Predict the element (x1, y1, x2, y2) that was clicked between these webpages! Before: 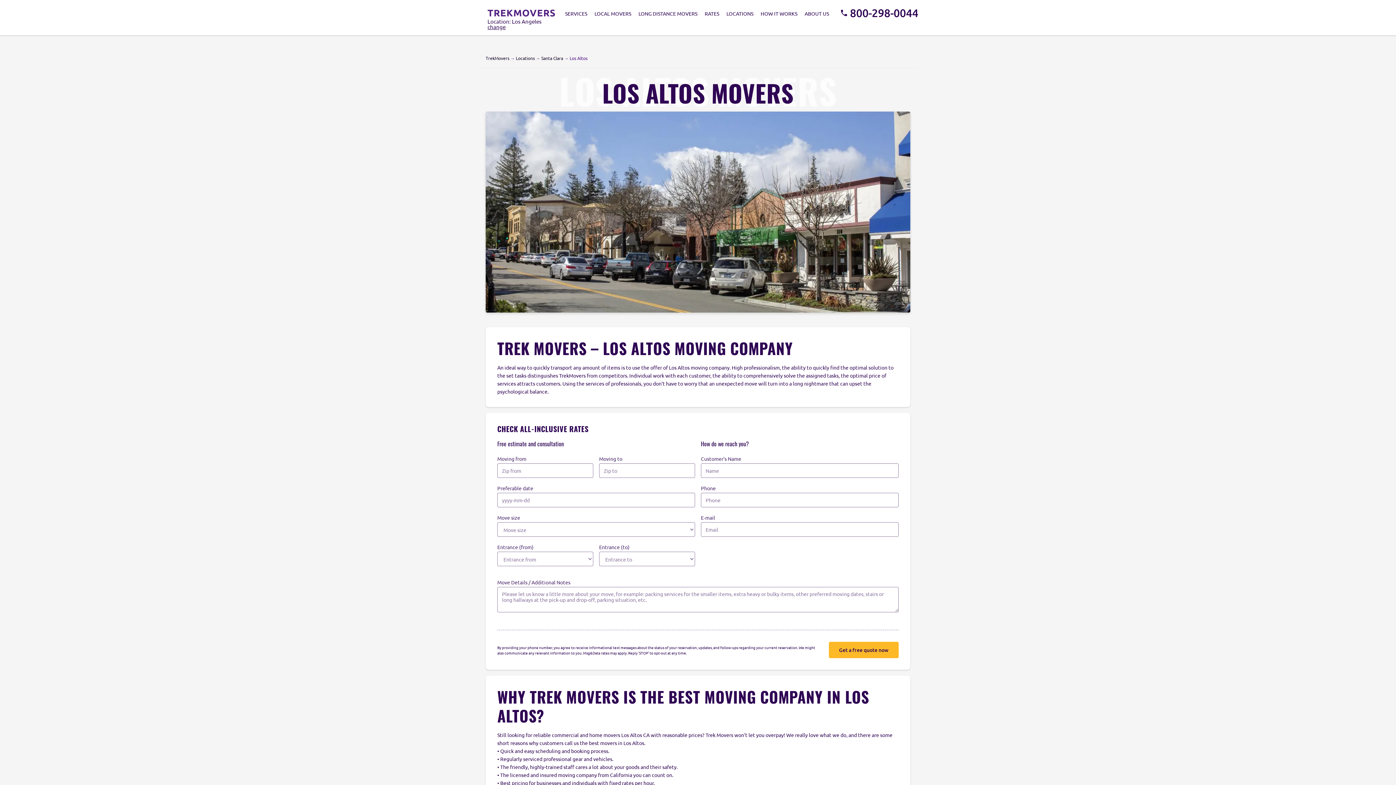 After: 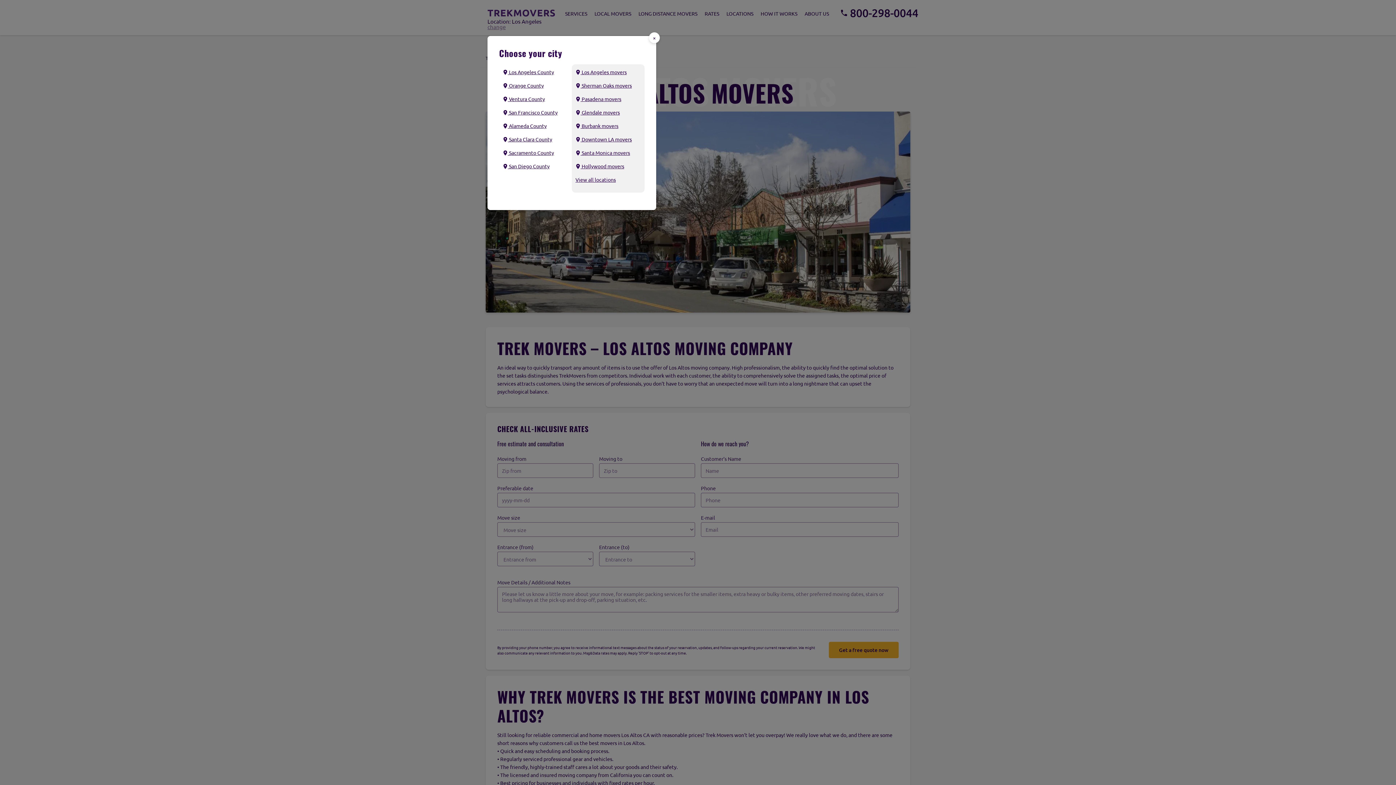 Action: label: change bbox: (487, 23, 505, 30)